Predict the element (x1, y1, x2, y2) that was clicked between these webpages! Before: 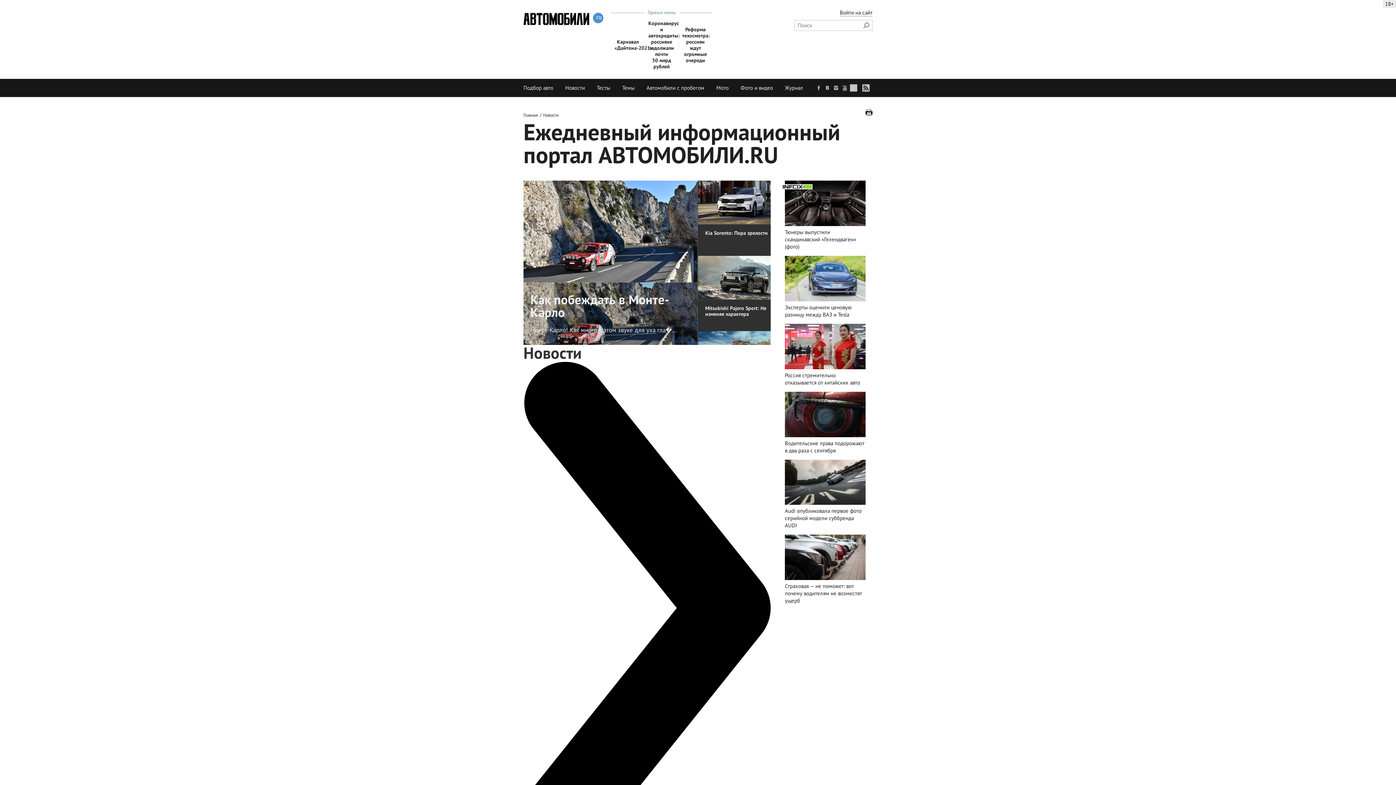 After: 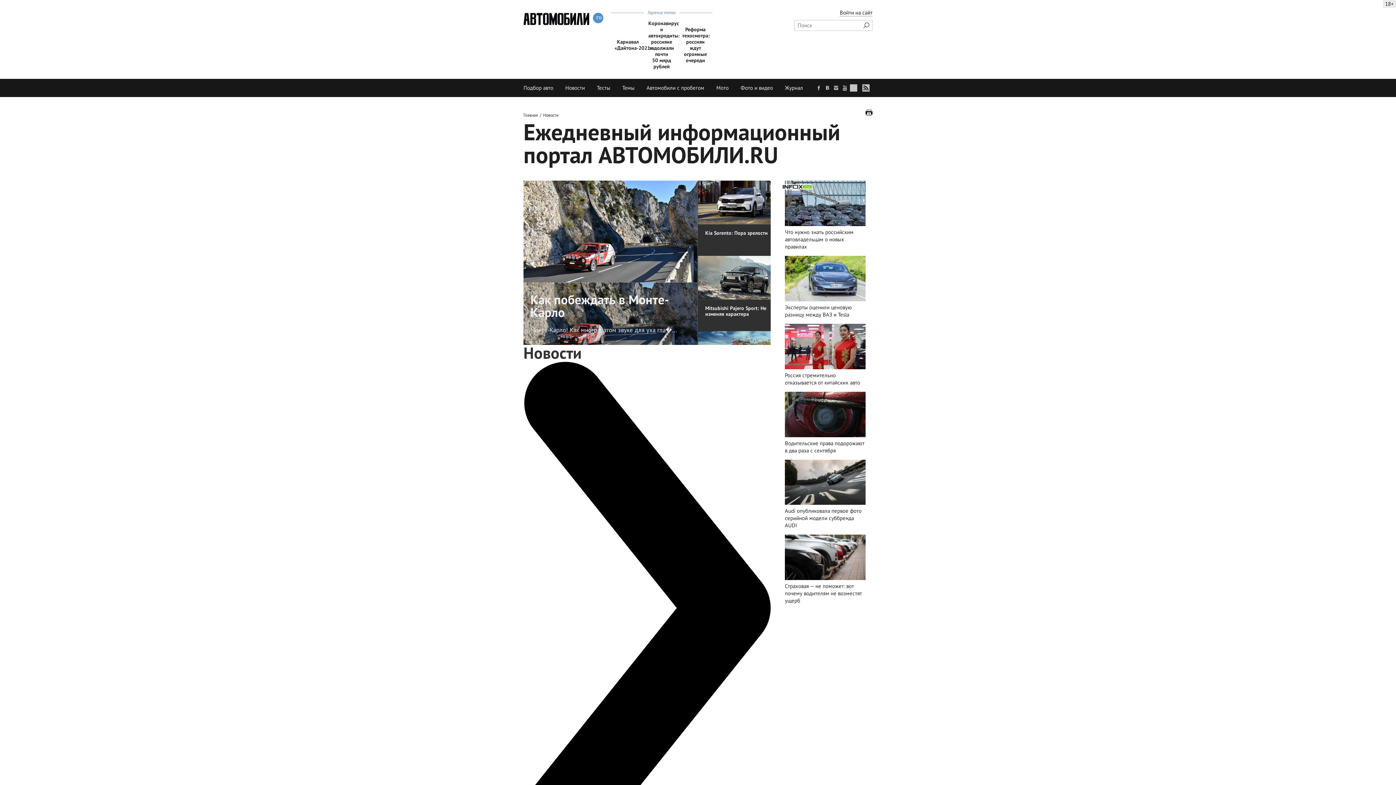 Action: bbox: (785, 180, 865, 187)